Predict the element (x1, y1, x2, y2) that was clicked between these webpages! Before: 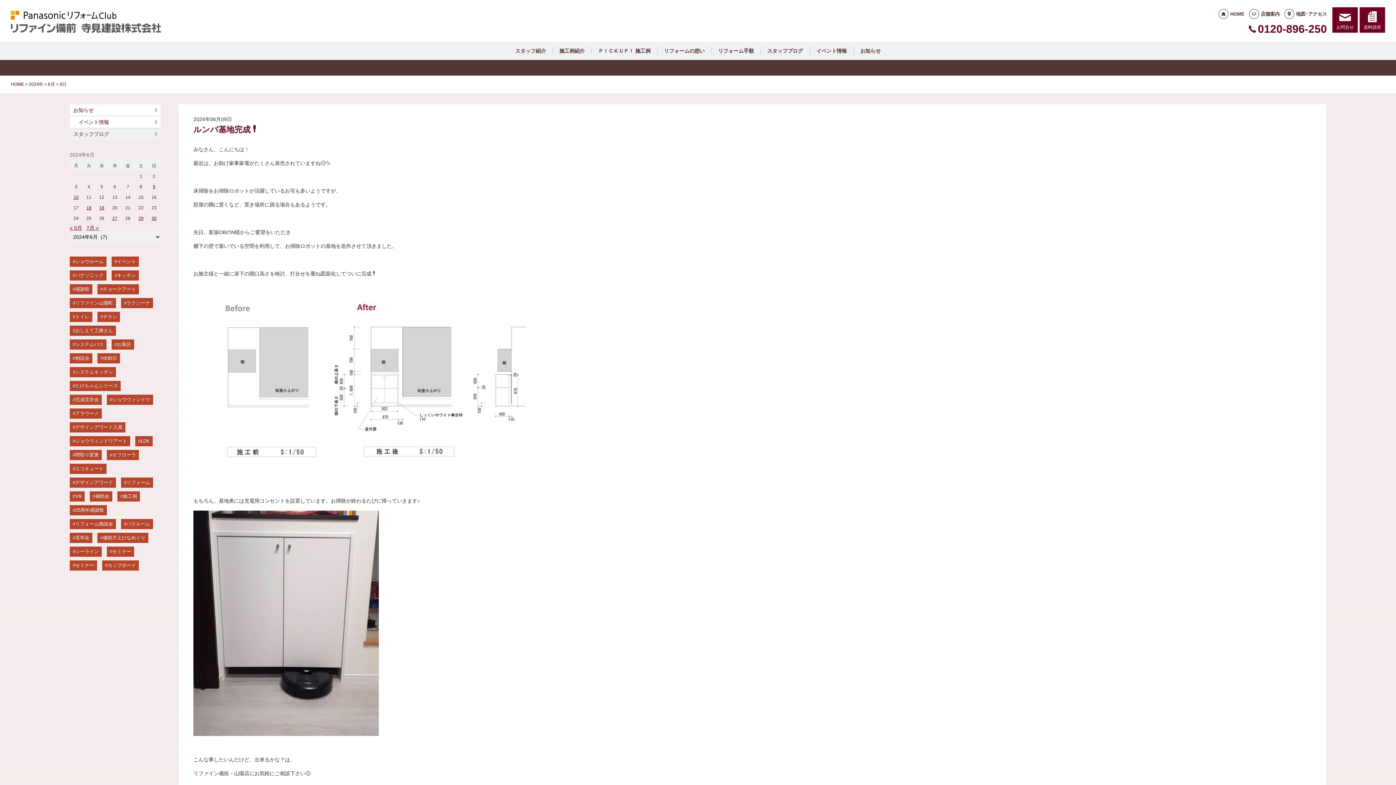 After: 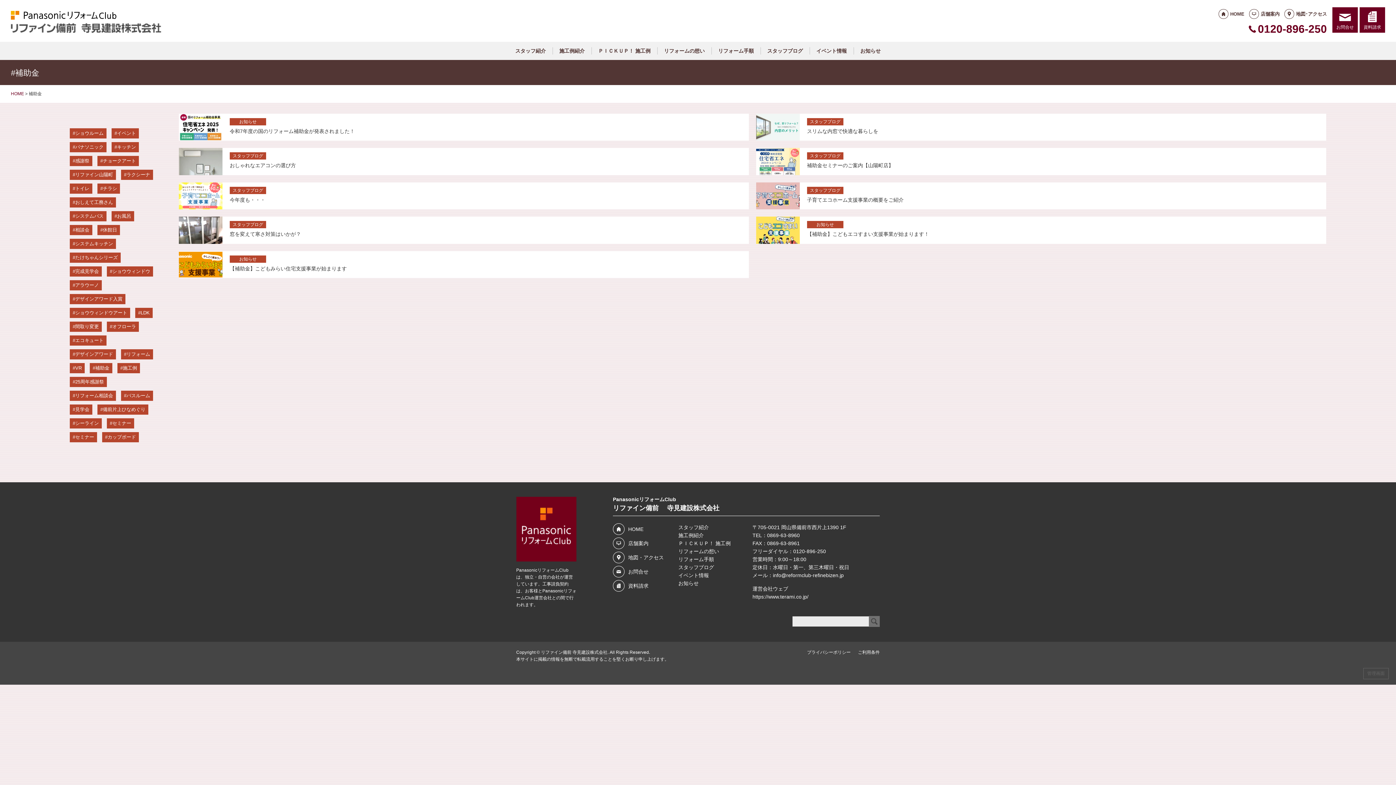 Action: label: 補助金 (9個の項目) bbox: (89, 491, 112, 501)